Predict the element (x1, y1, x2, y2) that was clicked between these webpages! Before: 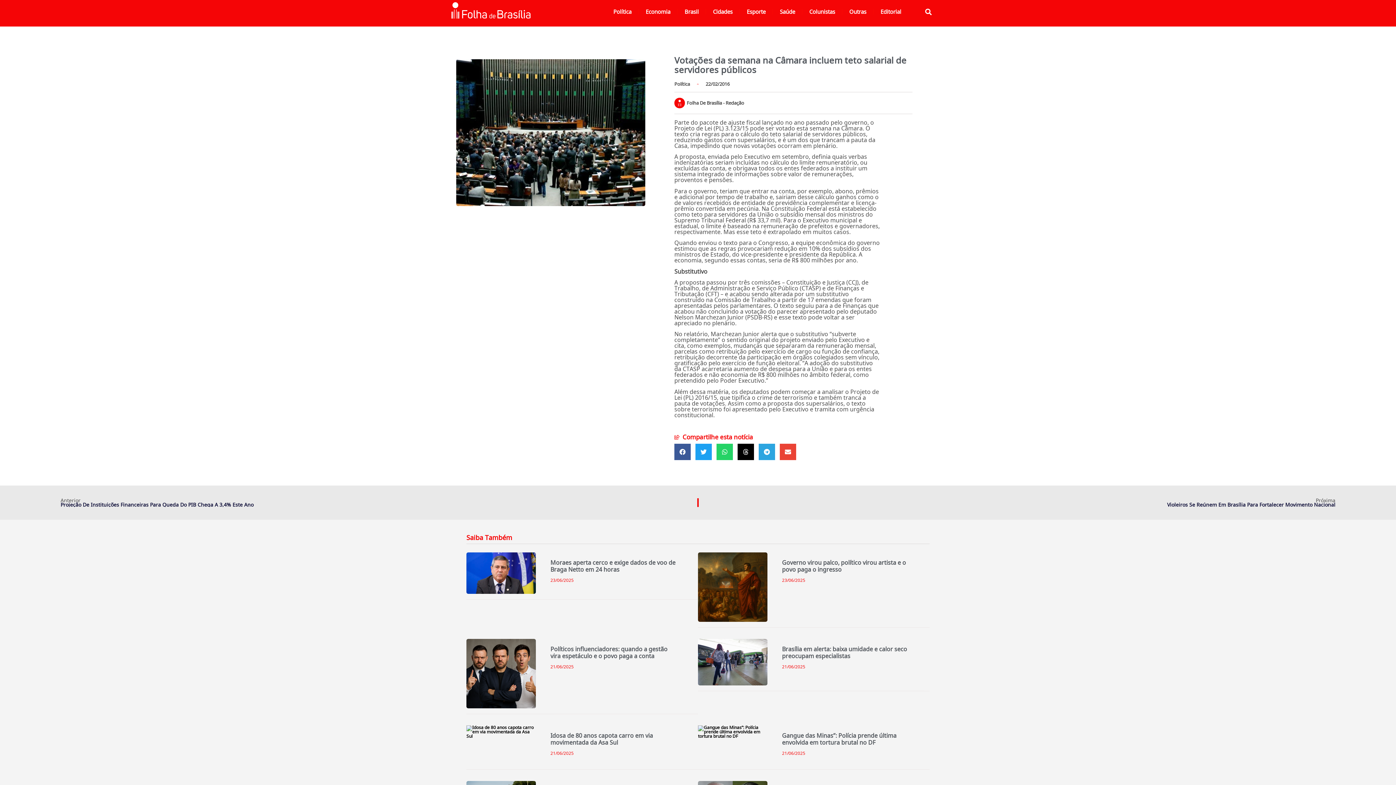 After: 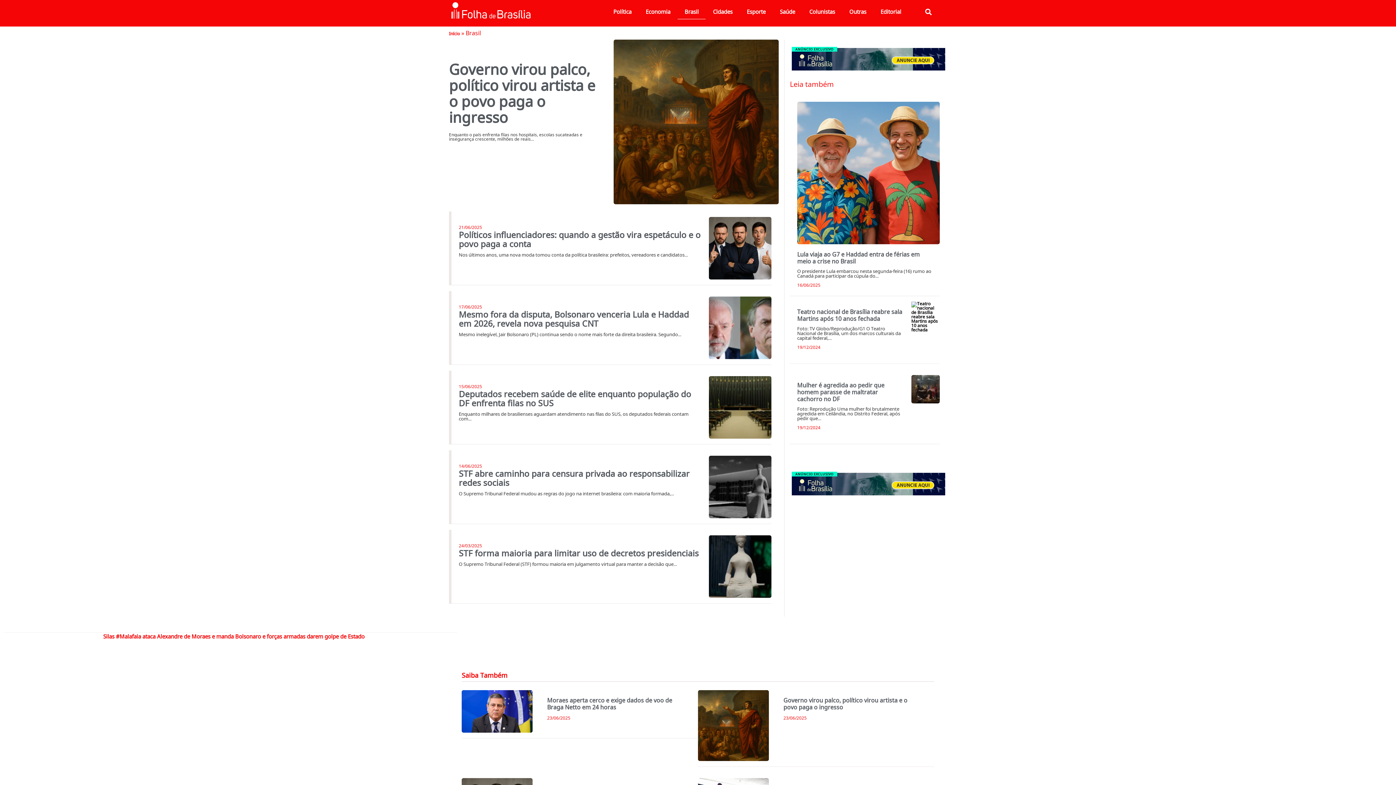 Action: label: Brasil bbox: (677, 4, 705, 19)